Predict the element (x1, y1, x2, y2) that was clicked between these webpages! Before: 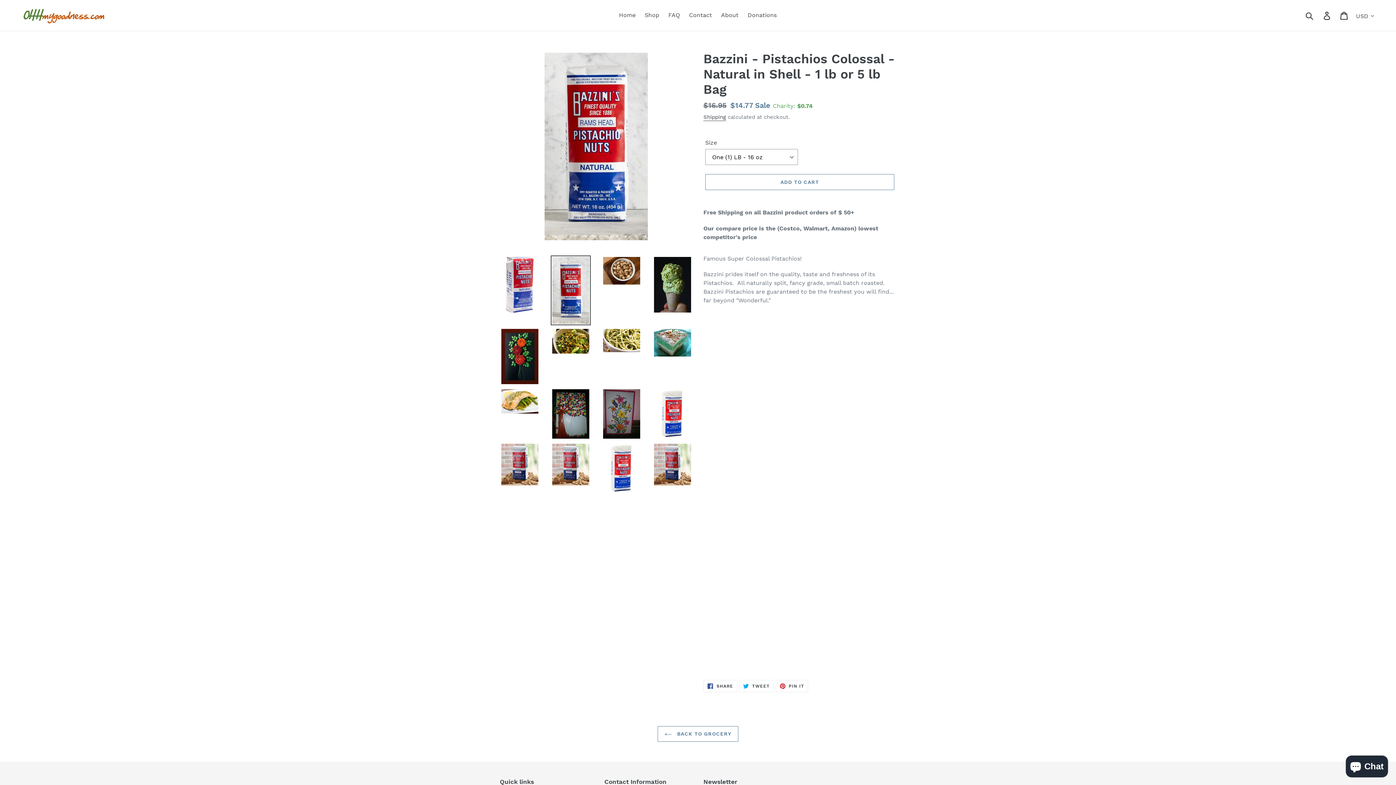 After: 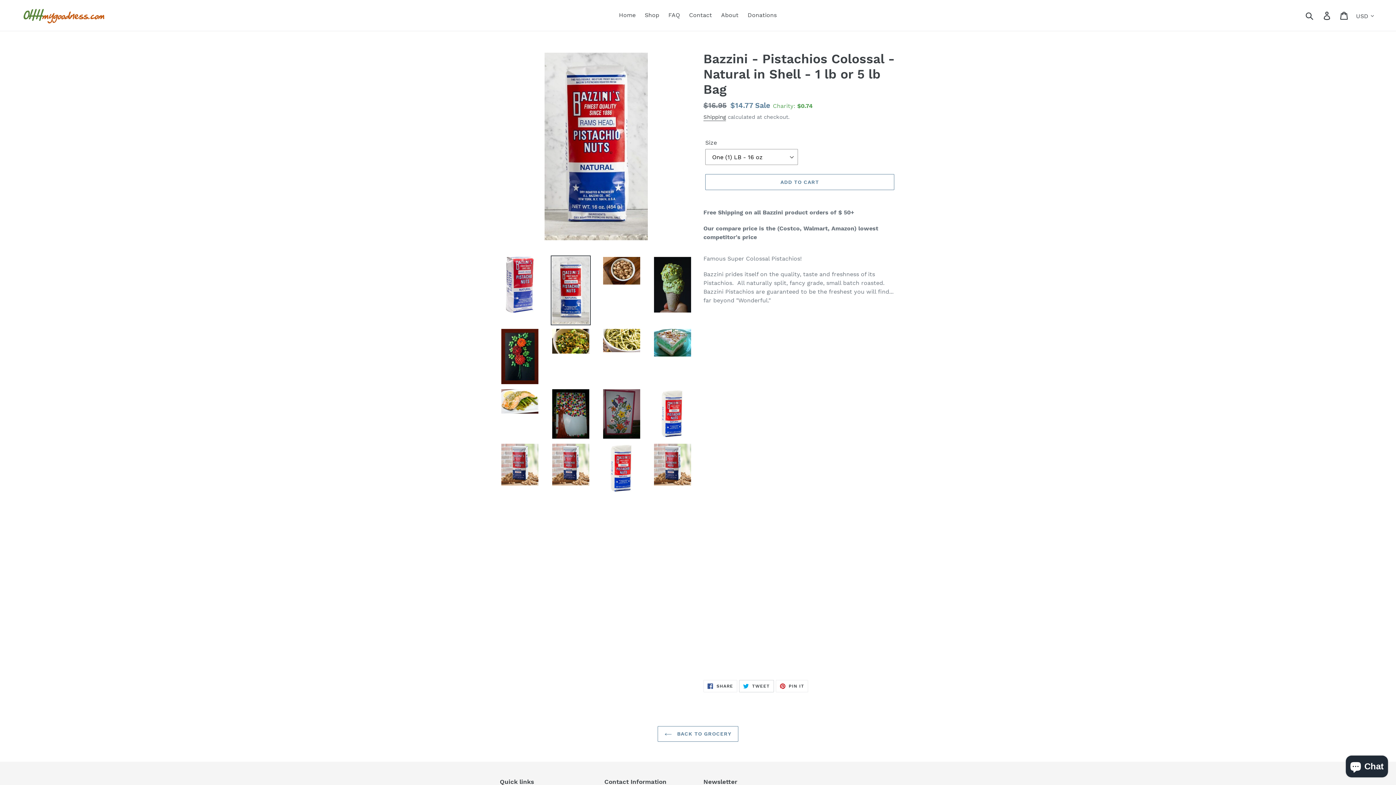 Action: bbox: (739, 680, 774, 692) label:  TWEET
TWEET ON TWITTER